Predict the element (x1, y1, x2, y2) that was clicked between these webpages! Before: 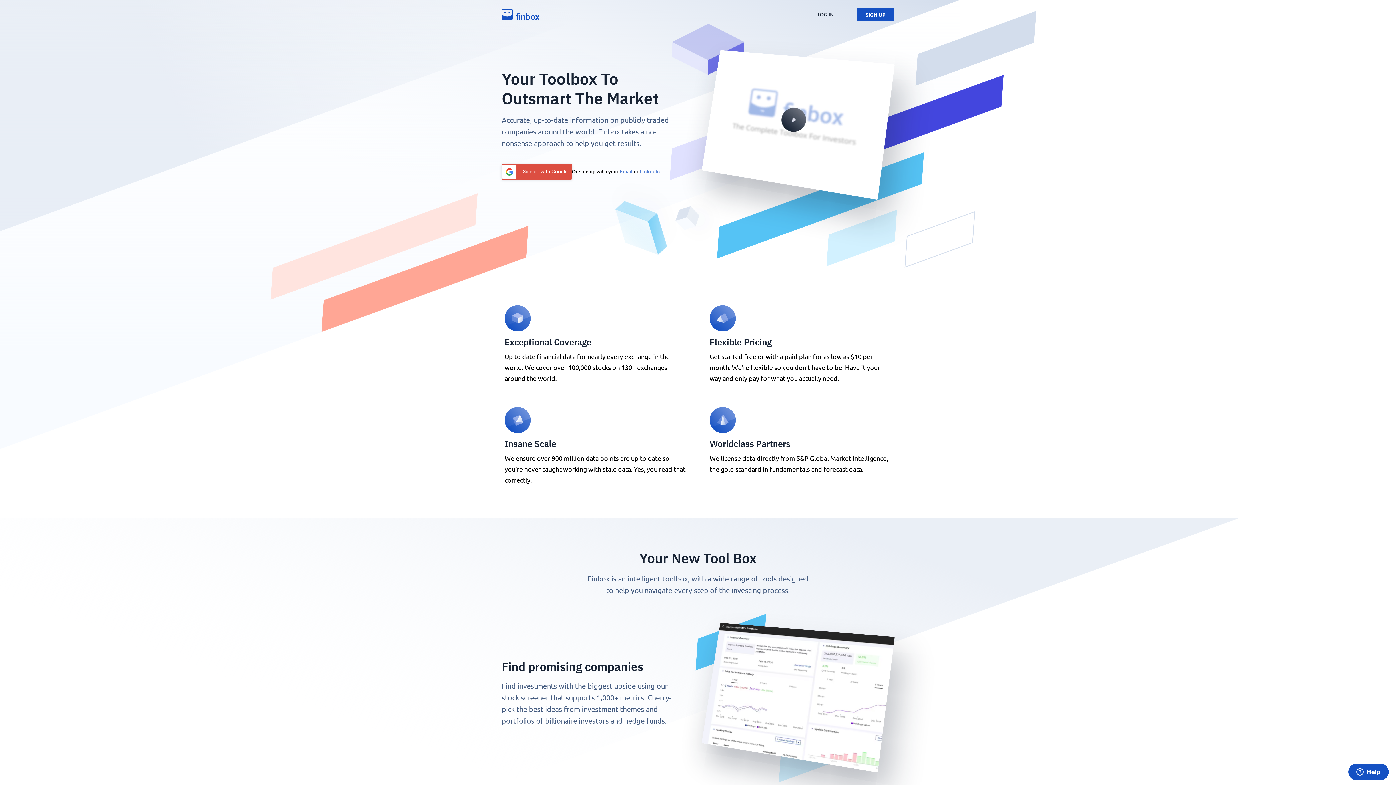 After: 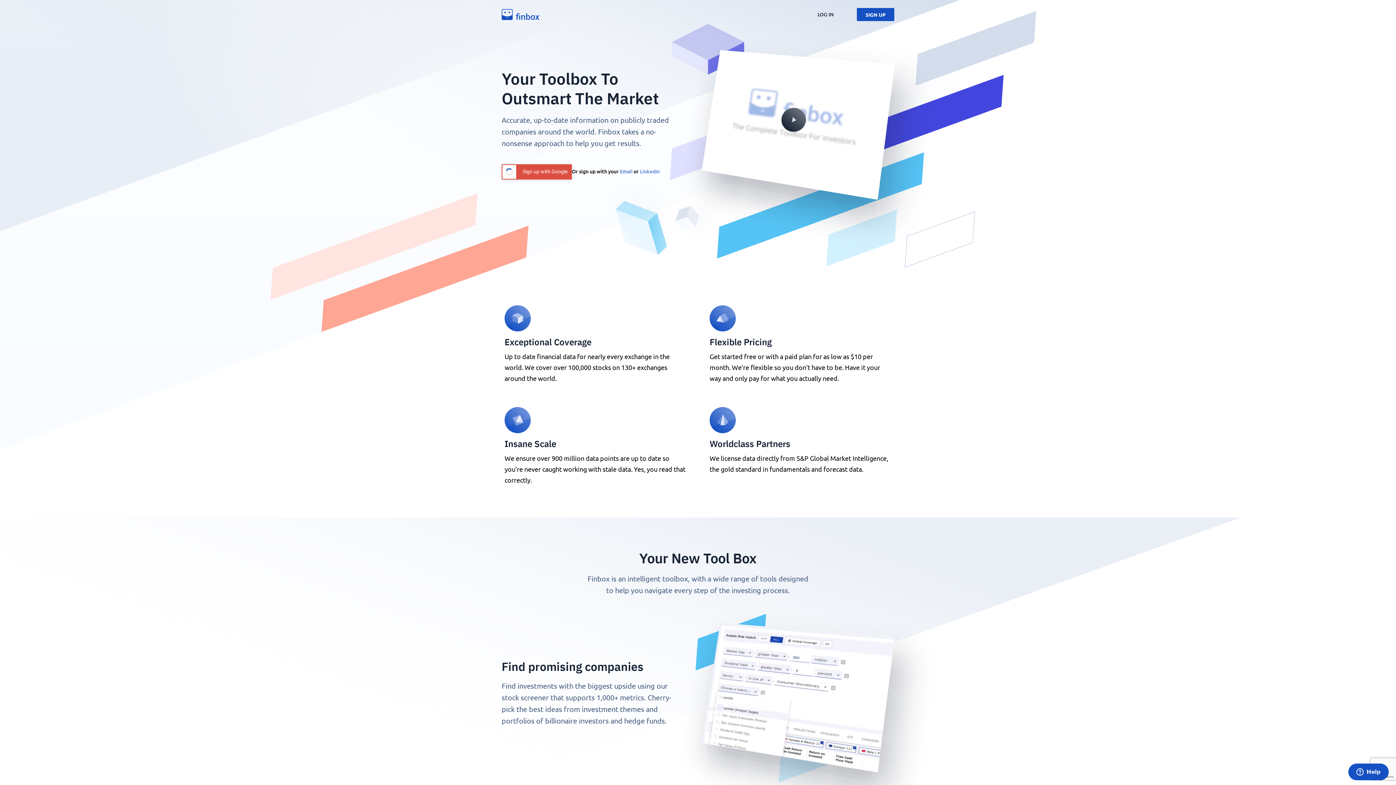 Action: bbox: (501, 164, 572, 179) label: Sign up with Google